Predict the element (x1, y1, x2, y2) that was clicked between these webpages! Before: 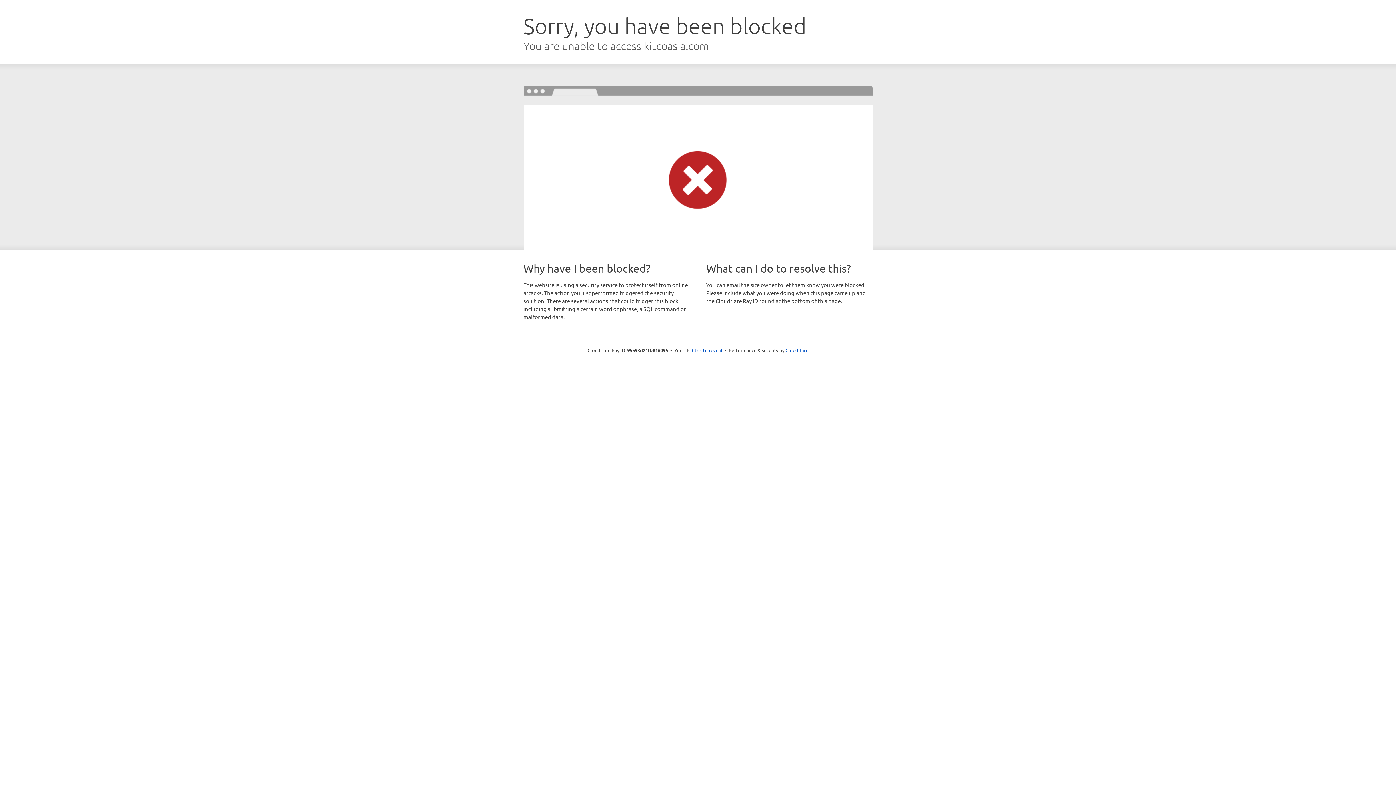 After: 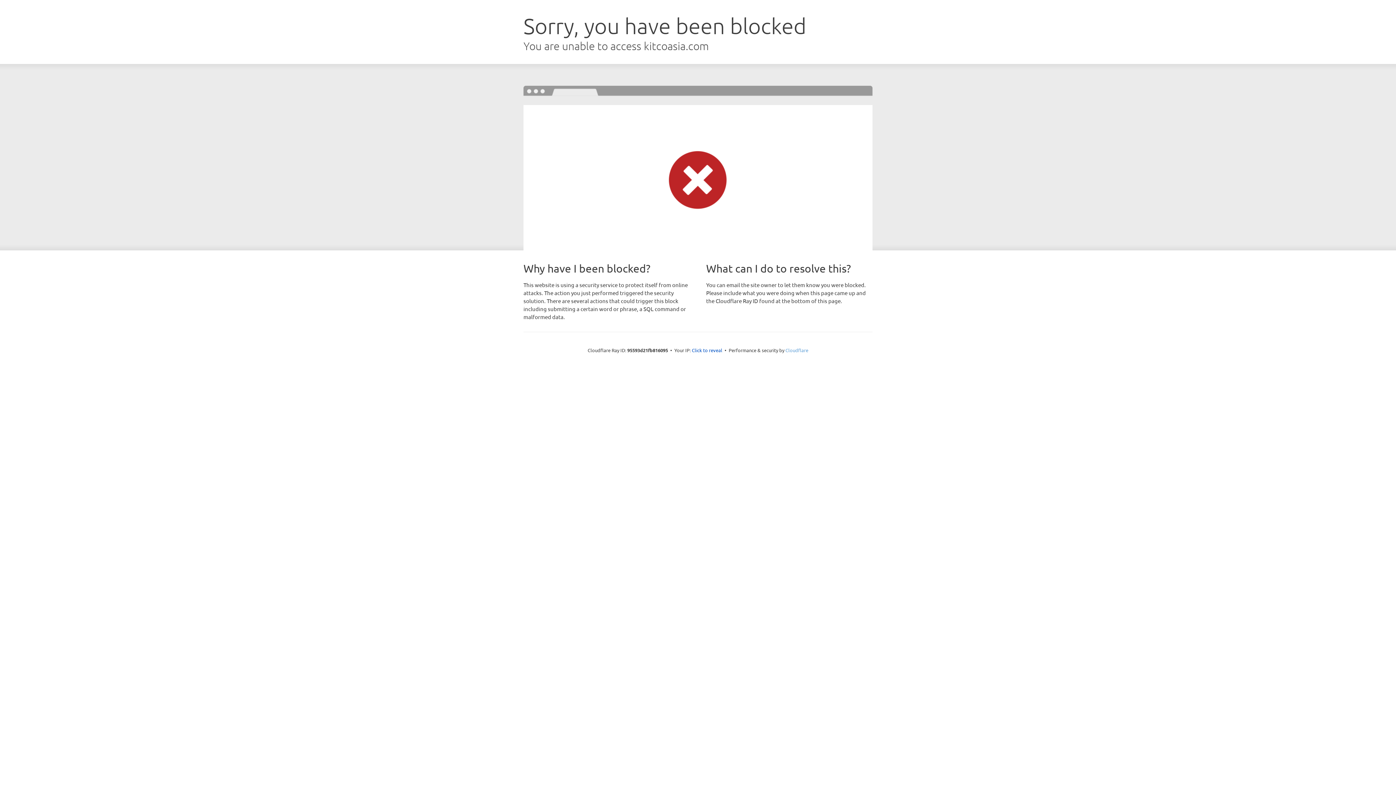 Action: bbox: (785, 347, 808, 353) label: Cloudflare